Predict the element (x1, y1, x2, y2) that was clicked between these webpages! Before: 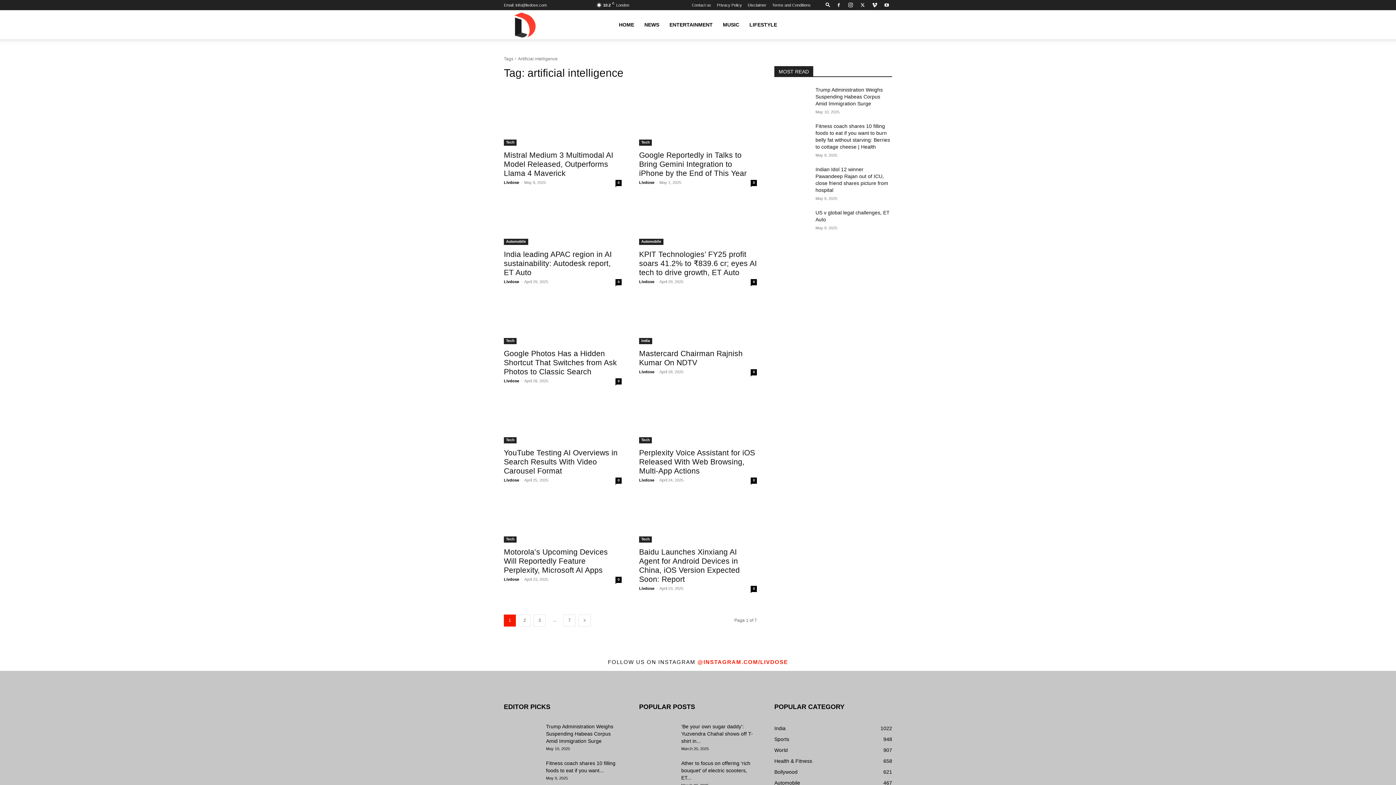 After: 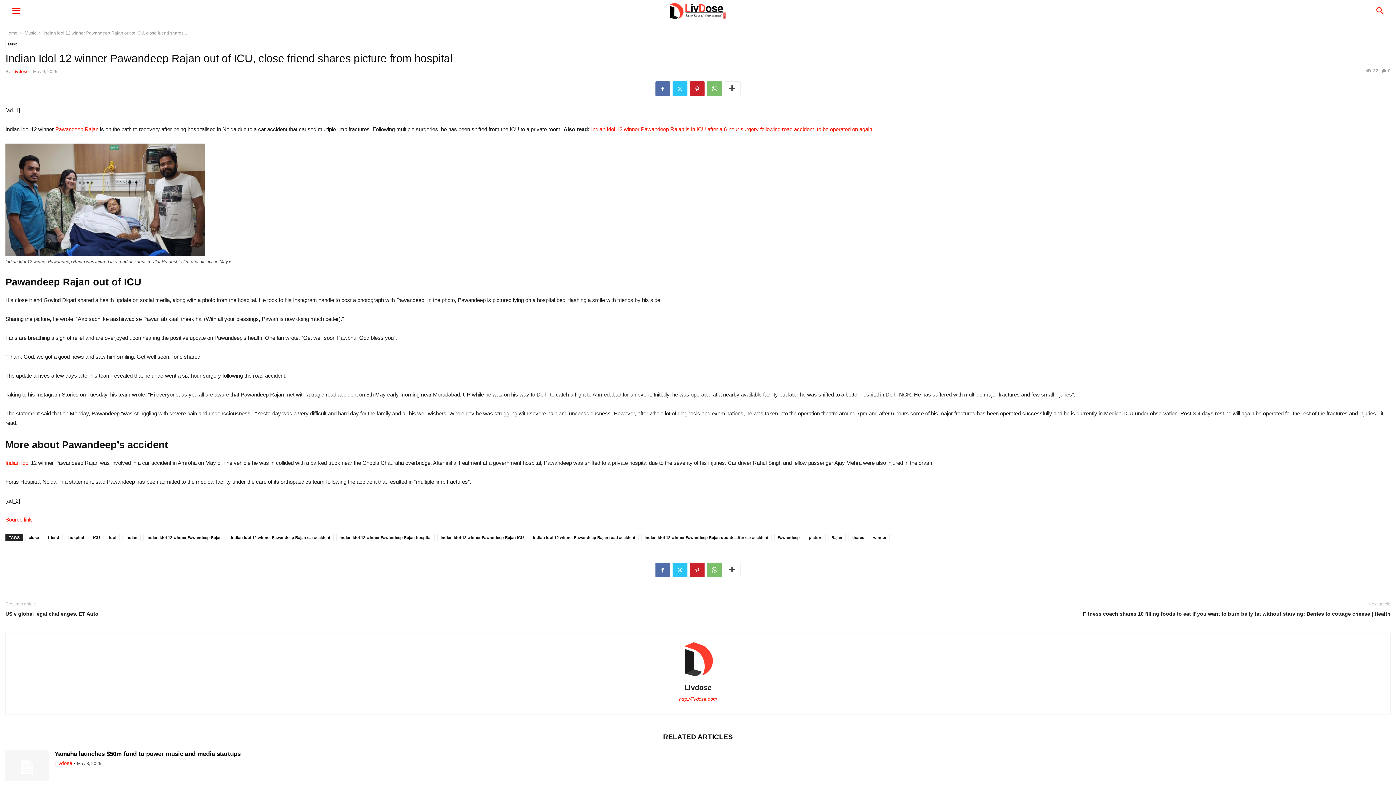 Action: bbox: (774, 166, 809, 190)